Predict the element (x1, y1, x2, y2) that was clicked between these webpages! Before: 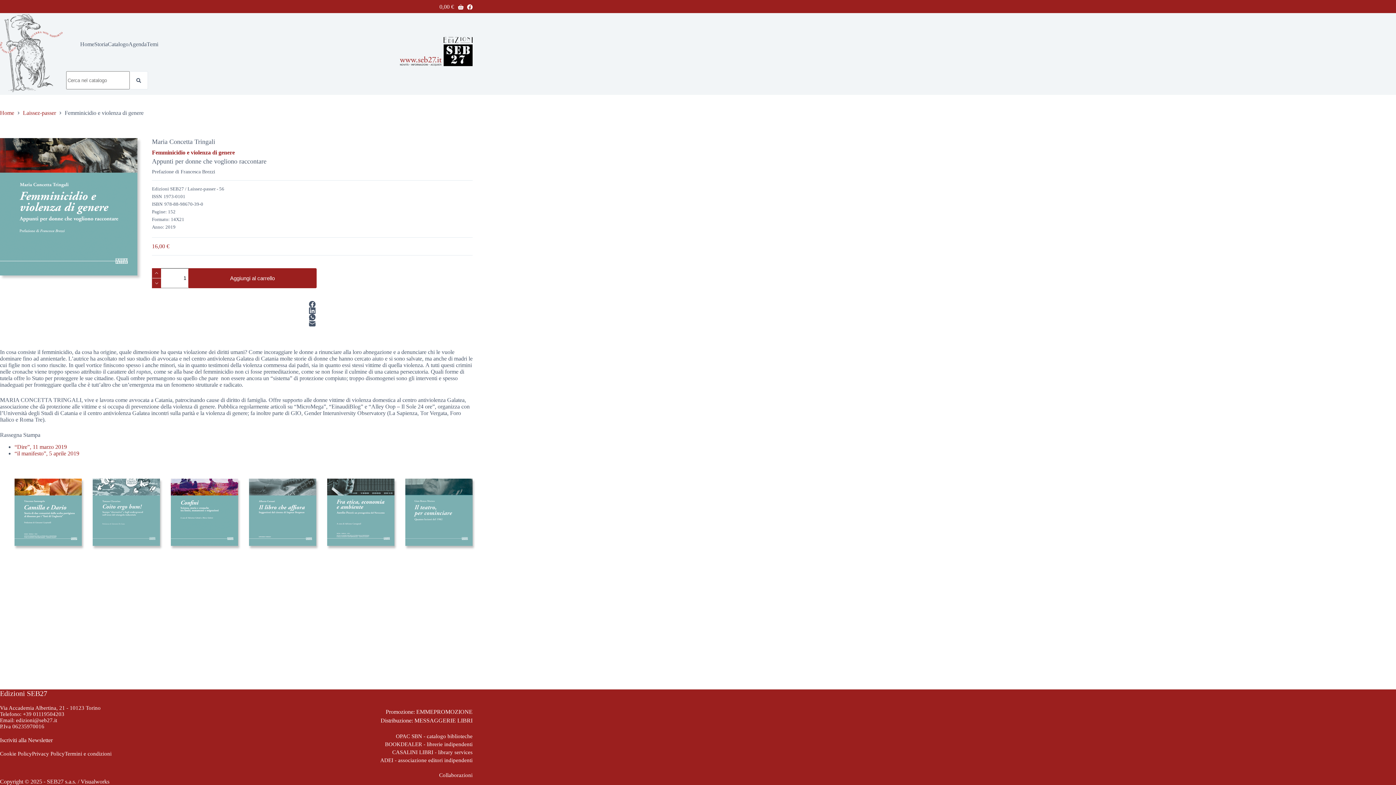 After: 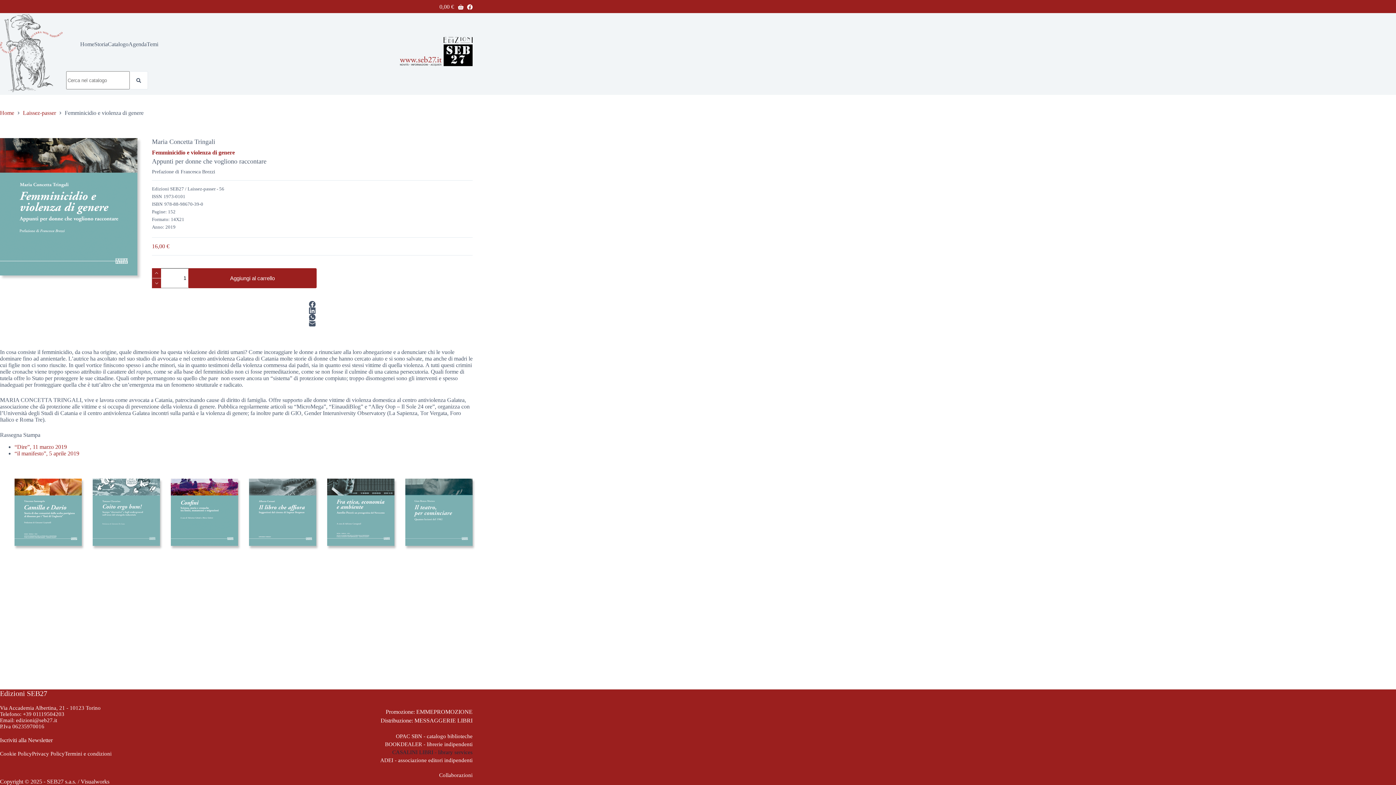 Action: bbox: (392, 749, 472, 755) label: CASALINI LIBRI - library services
